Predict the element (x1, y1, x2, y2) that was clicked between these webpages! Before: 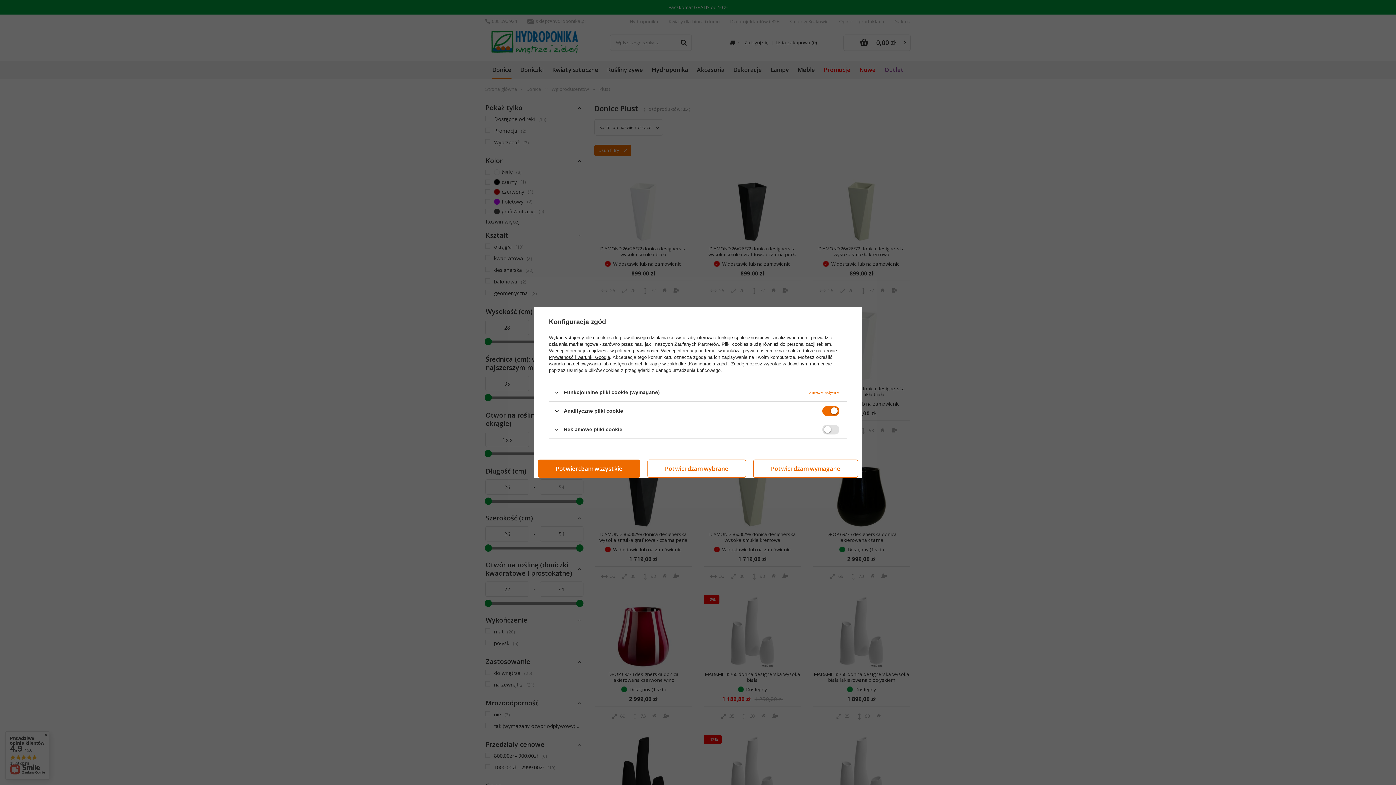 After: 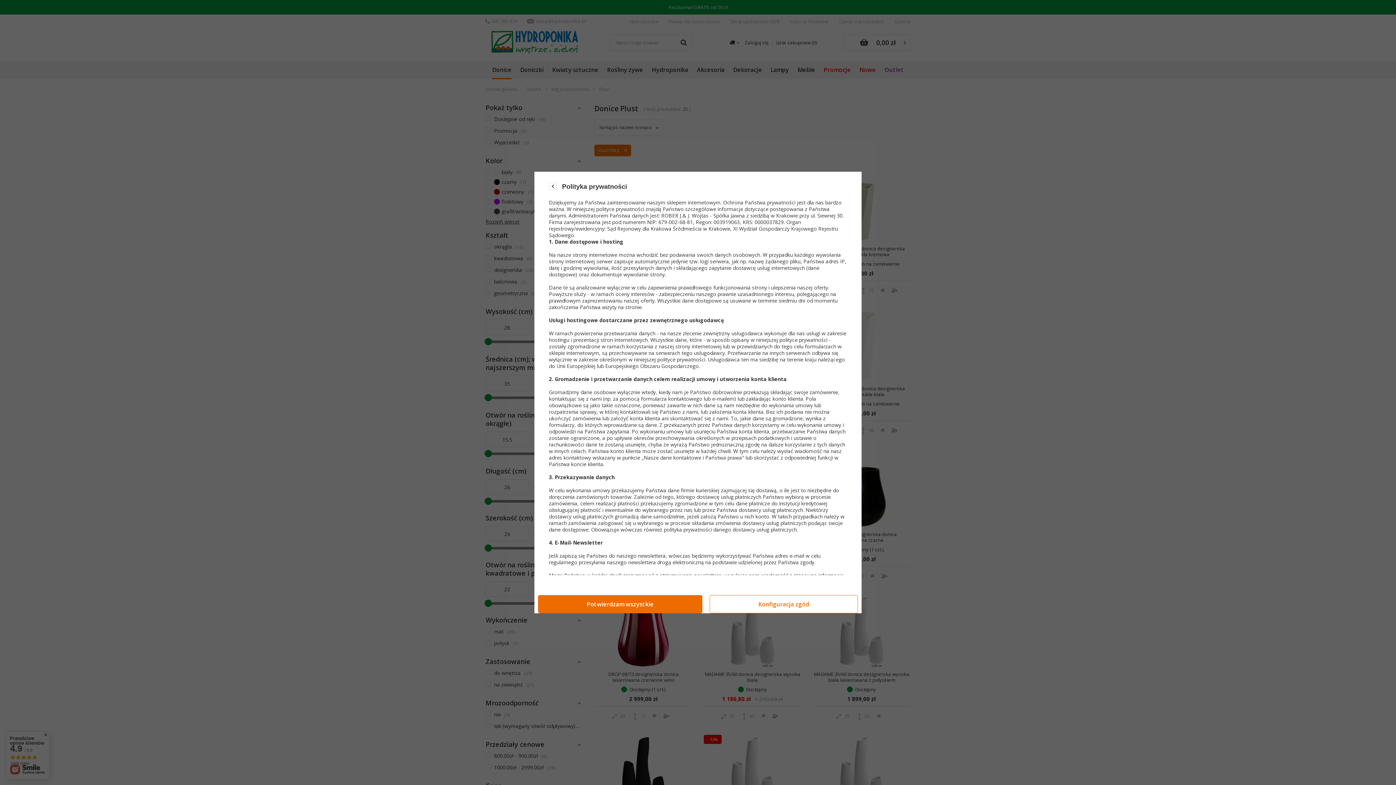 Action: bbox: (615, 348, 658, 353) label: polityce prywatności